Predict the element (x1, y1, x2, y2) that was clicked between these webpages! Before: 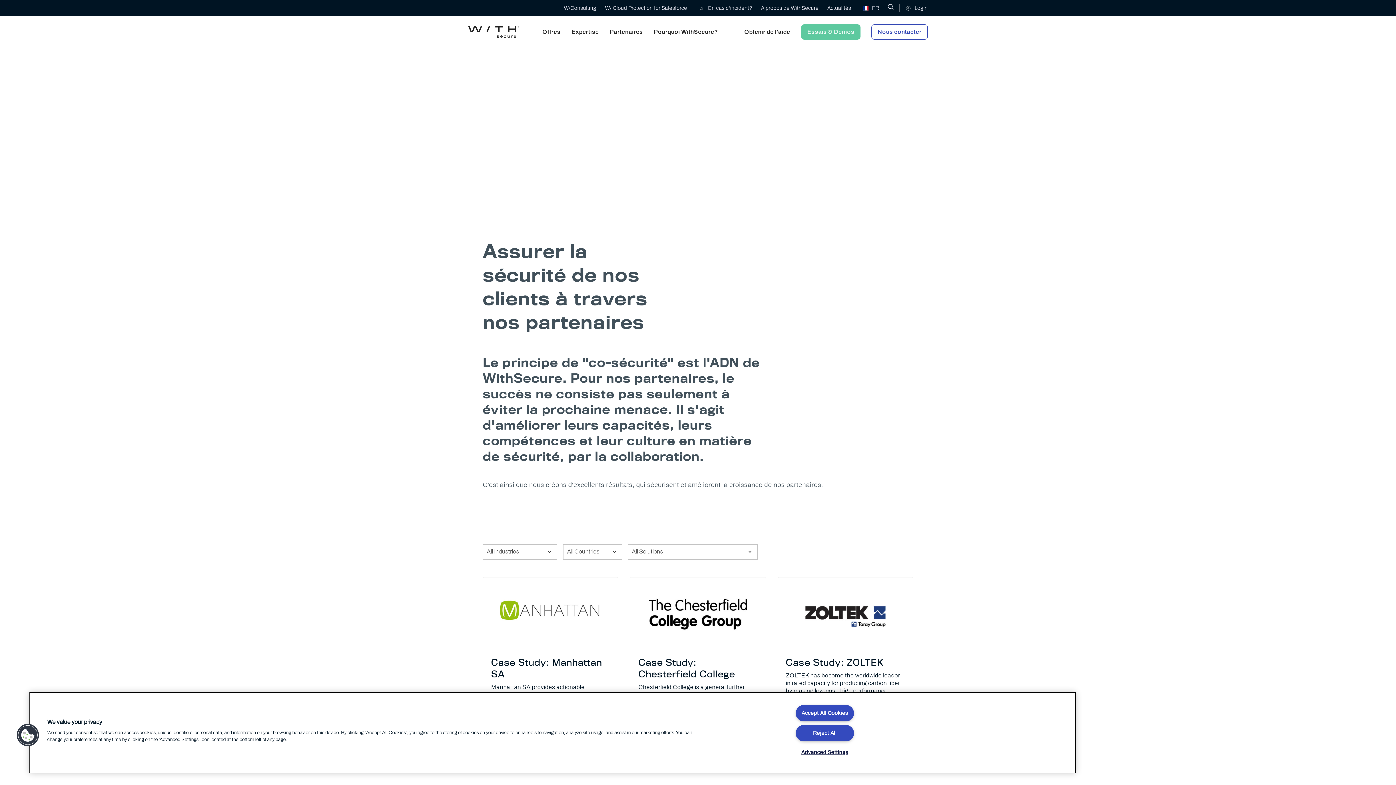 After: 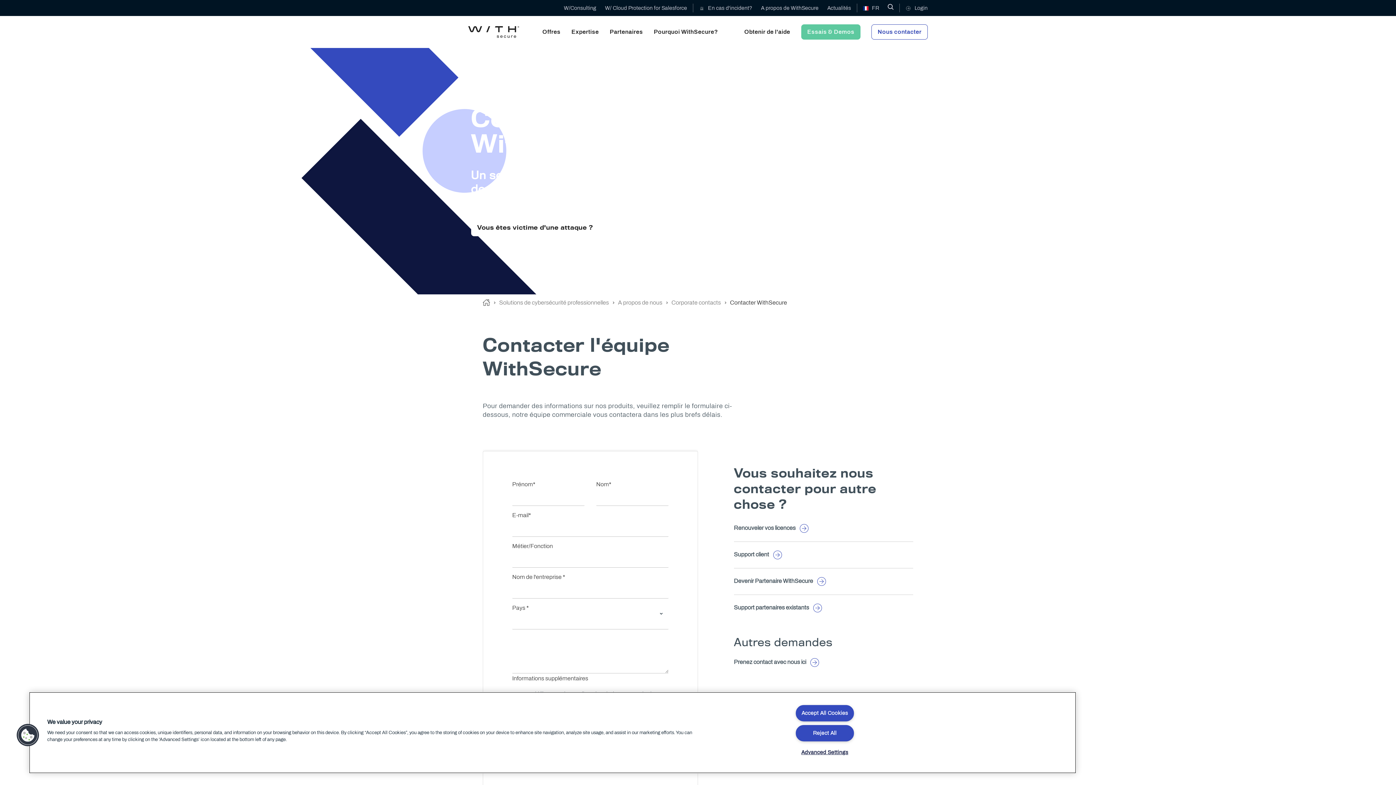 Action: label: Nous contacter bbox: (871, 24, 928, 39)